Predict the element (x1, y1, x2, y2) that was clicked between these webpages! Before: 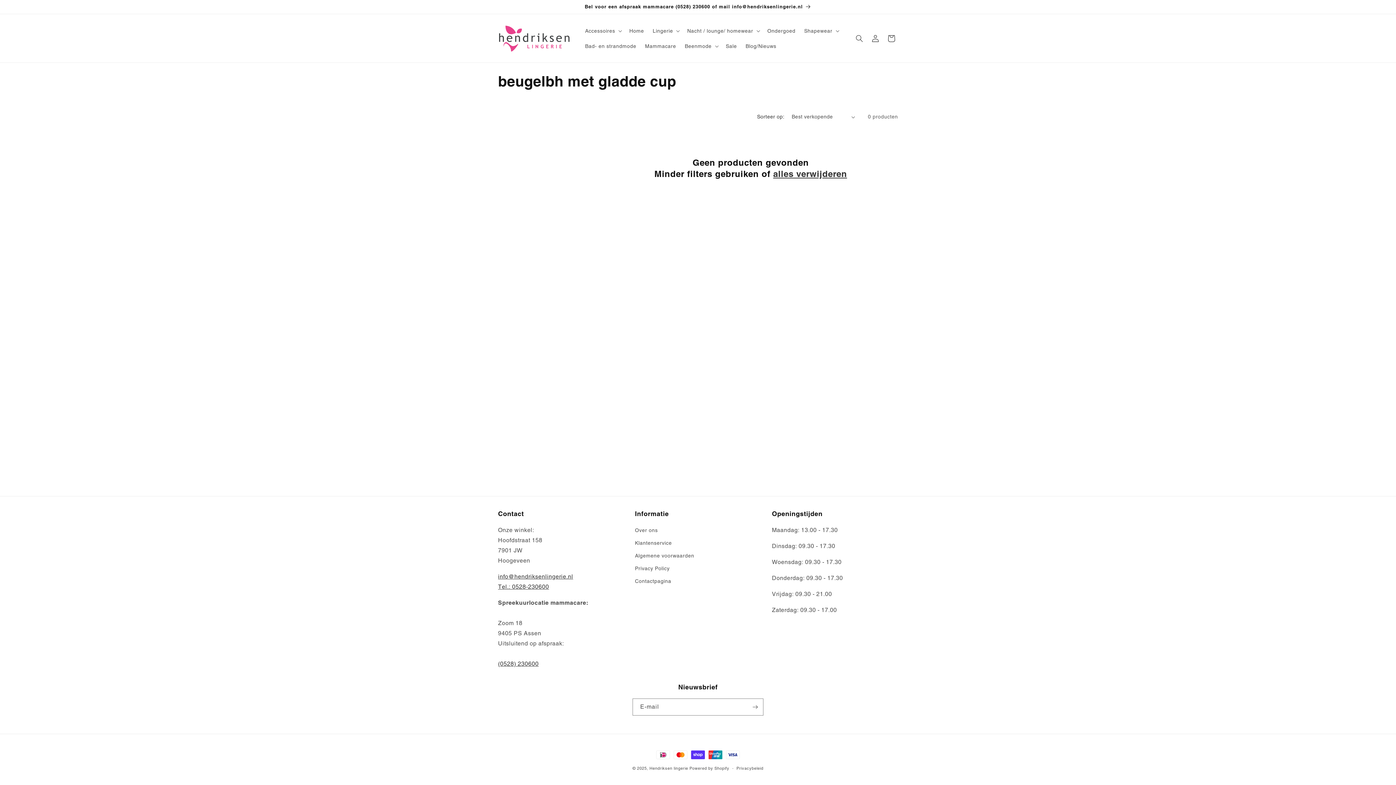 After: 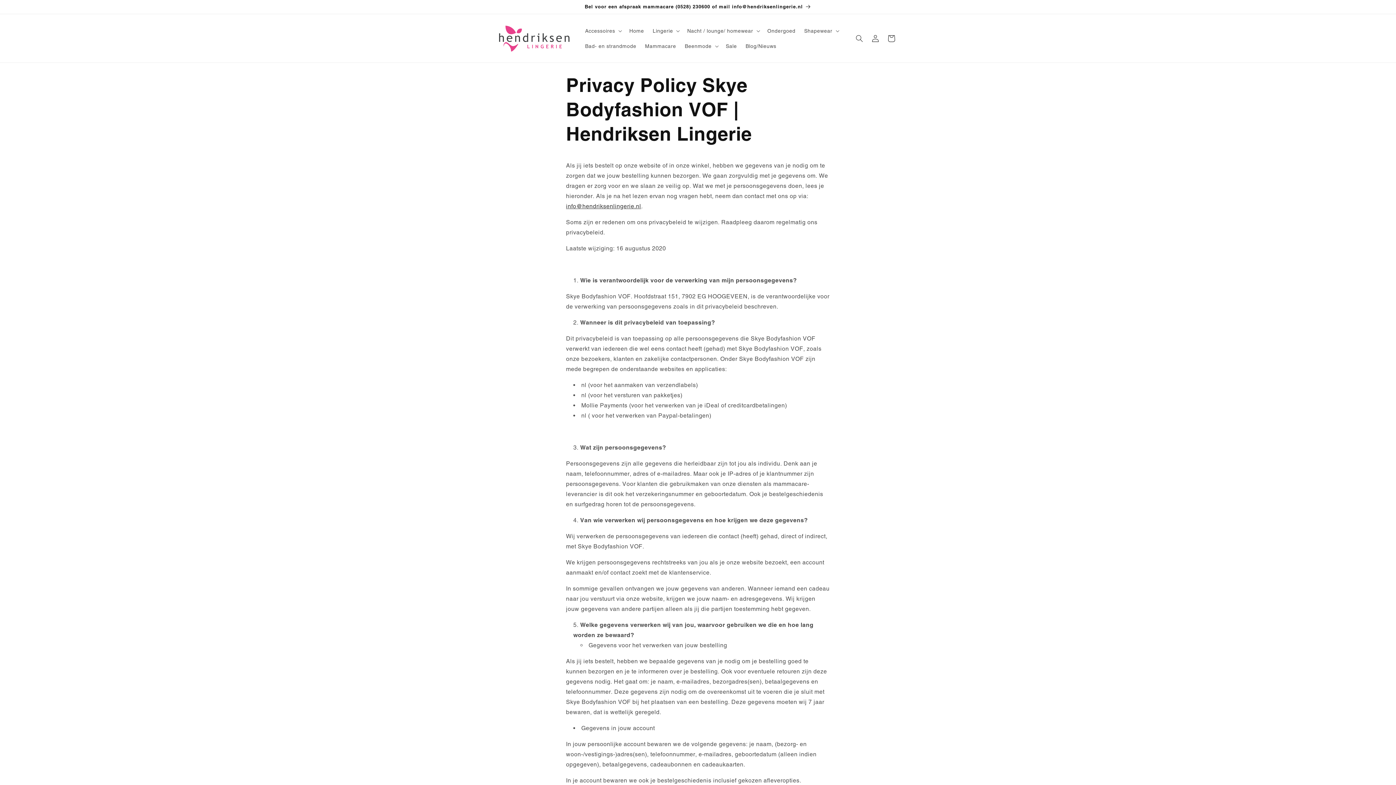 Action: bbox: (635, 562, 669, 575) label: Privacy Policy